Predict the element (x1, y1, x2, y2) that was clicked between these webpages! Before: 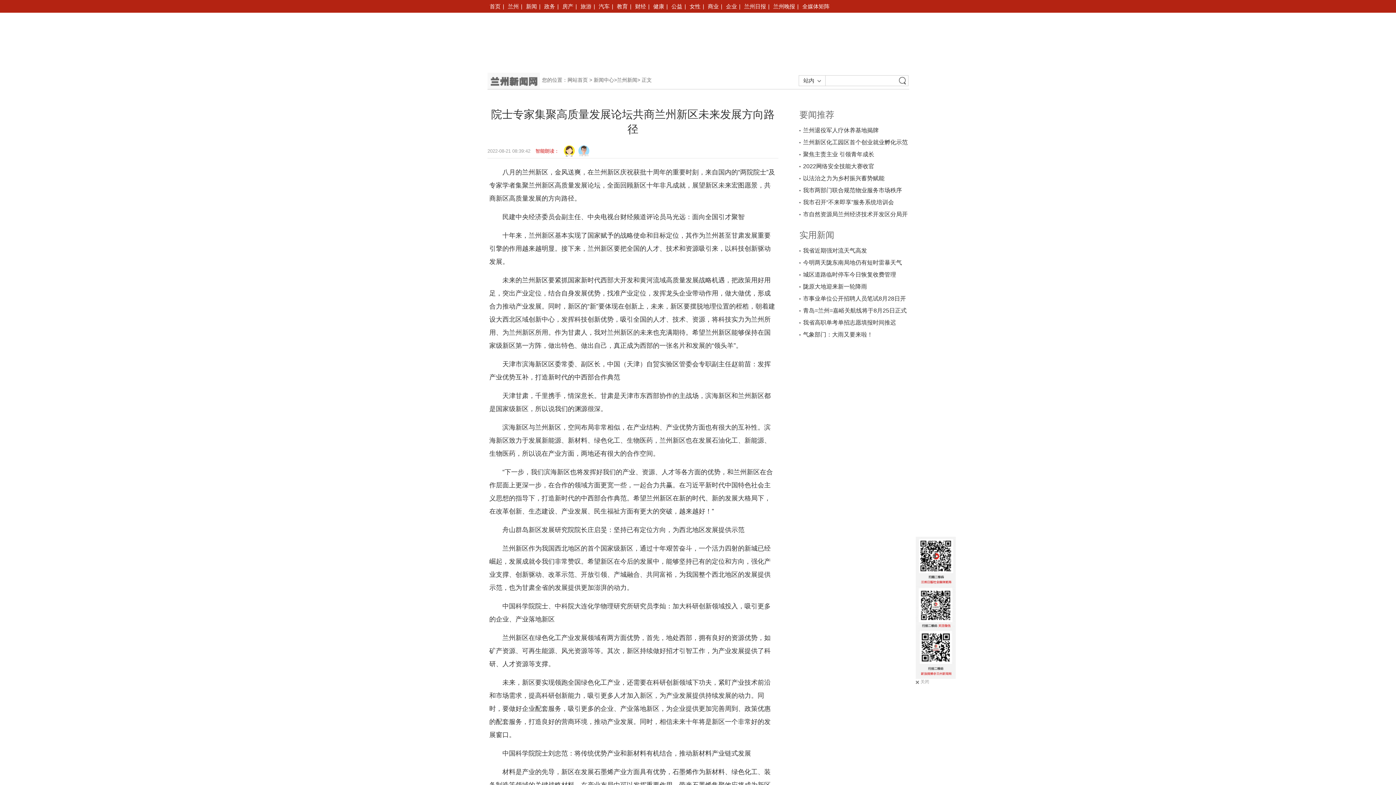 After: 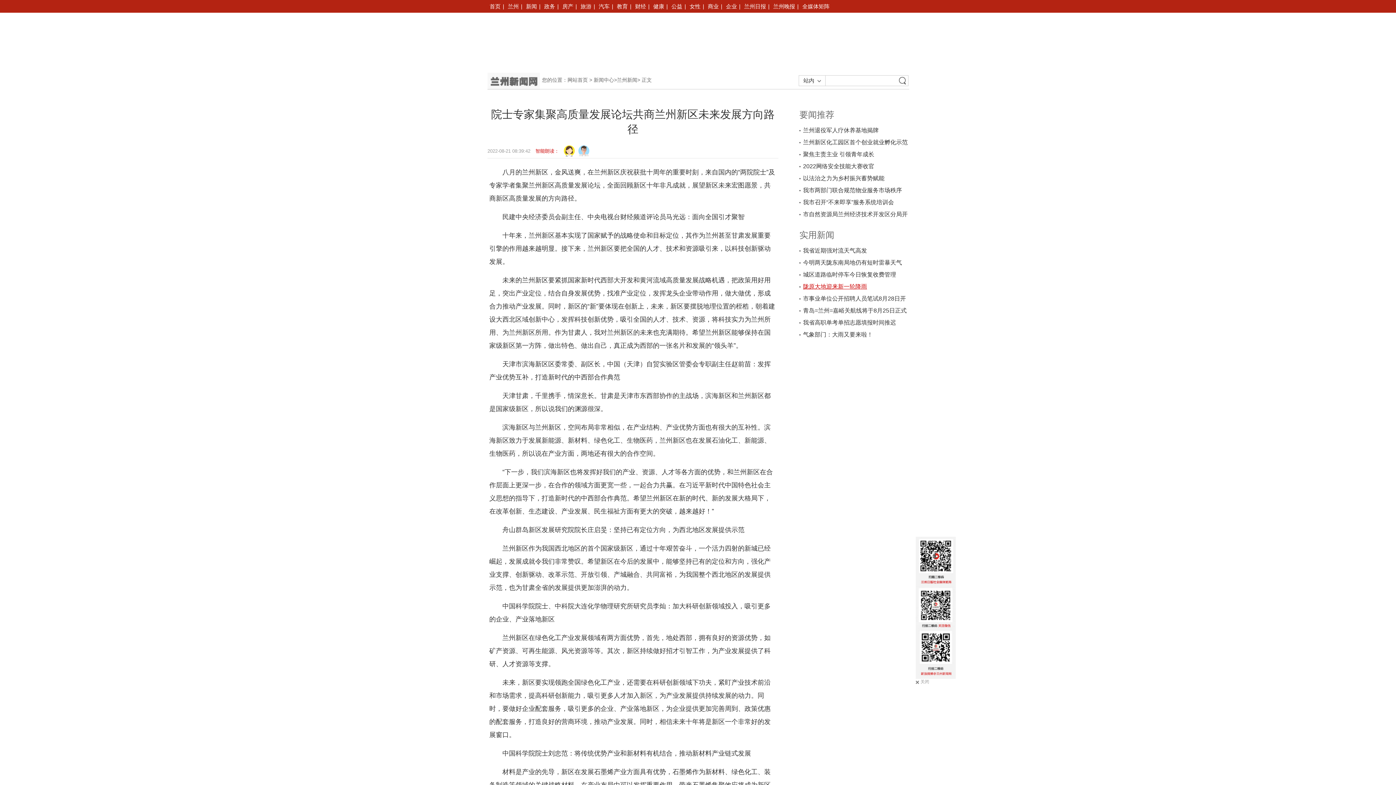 Action: label: 陇原大地迎来新一轮降雨 bbox: (803, 283, 867, 289)